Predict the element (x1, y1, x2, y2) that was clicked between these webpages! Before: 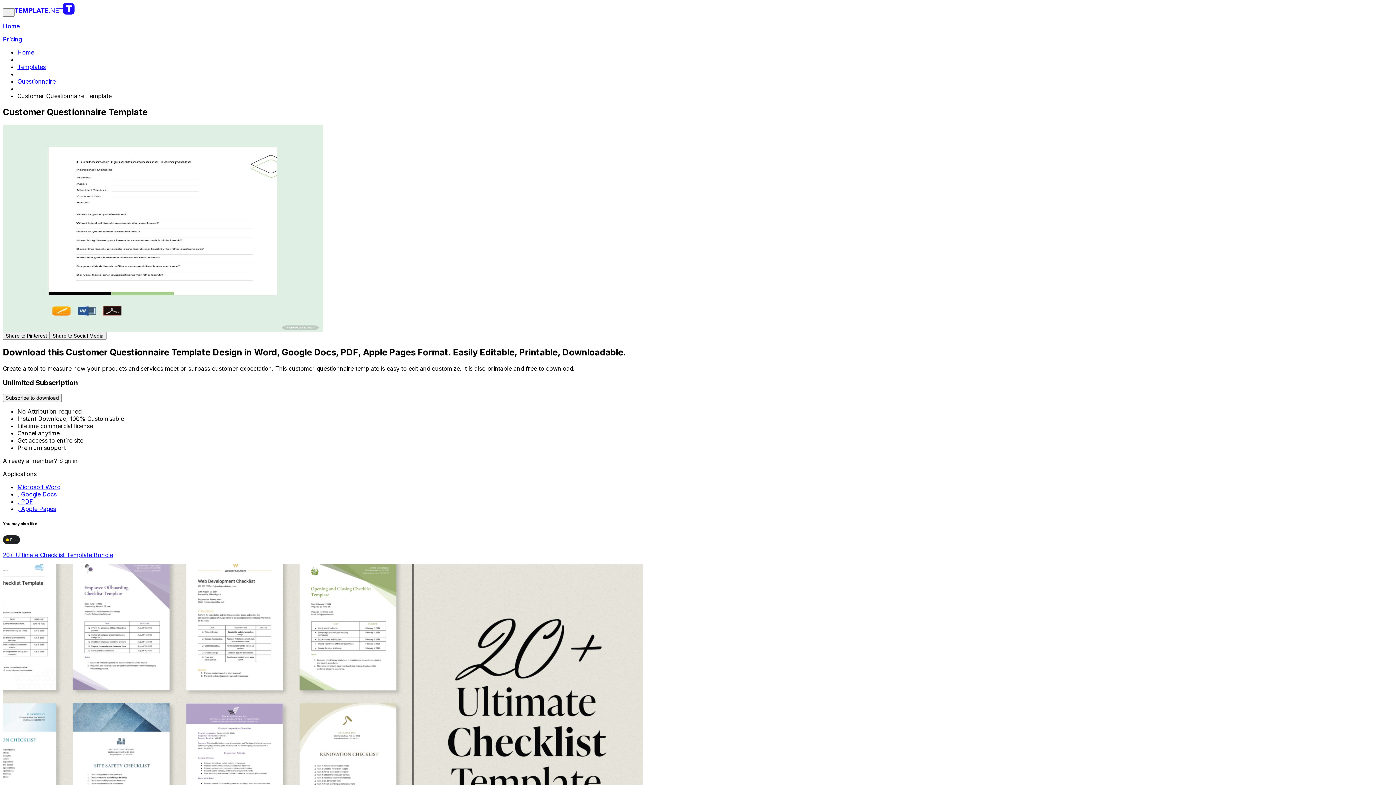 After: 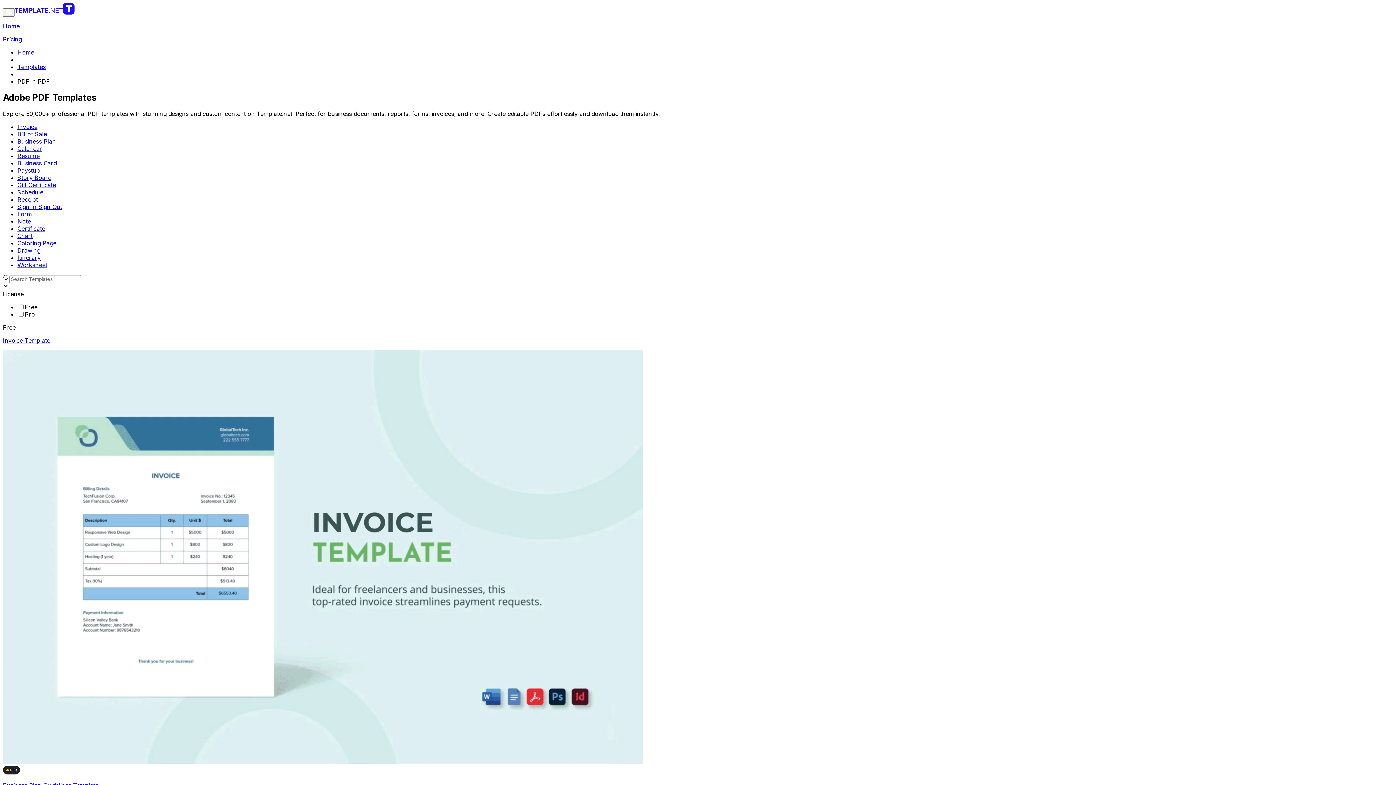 Action: bbox: (17, 498, 33, 505) label: , PDF